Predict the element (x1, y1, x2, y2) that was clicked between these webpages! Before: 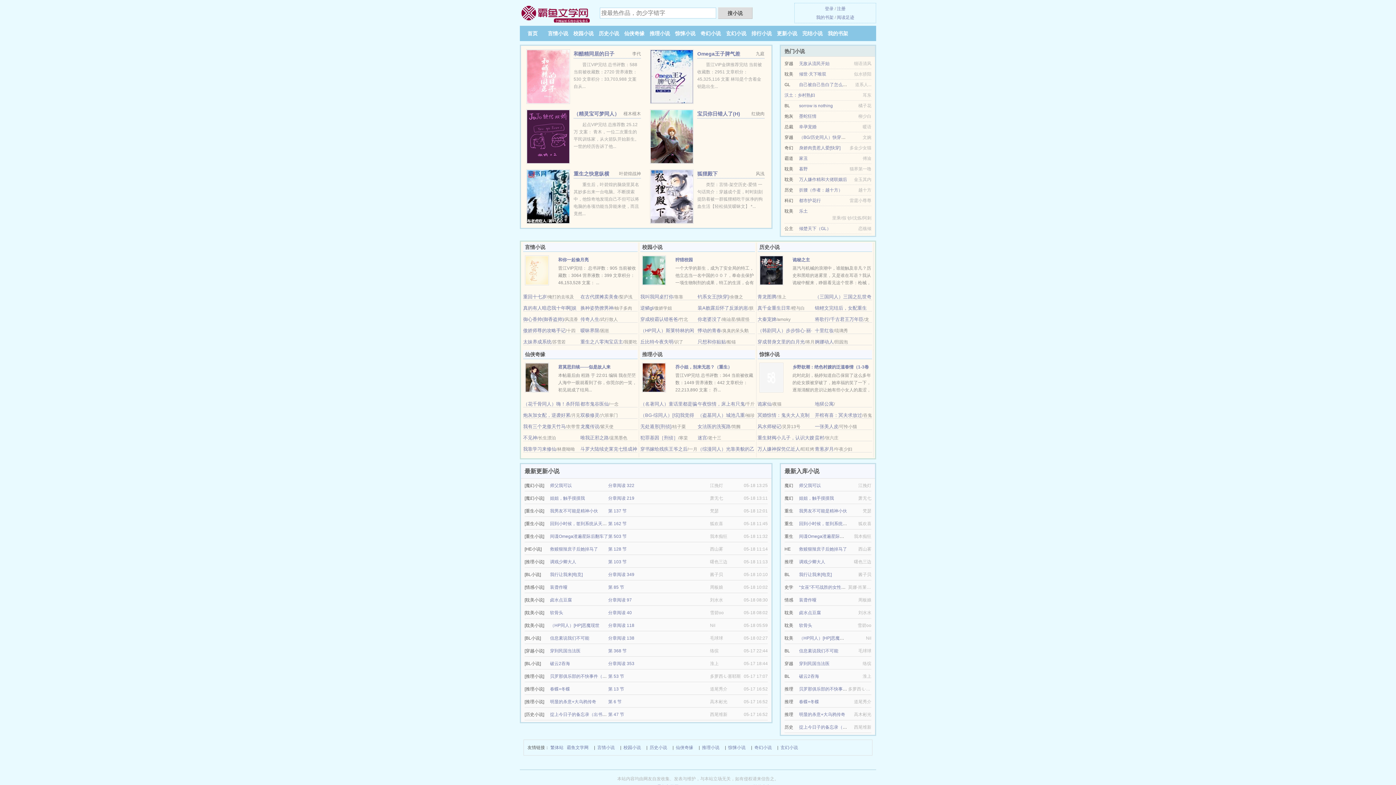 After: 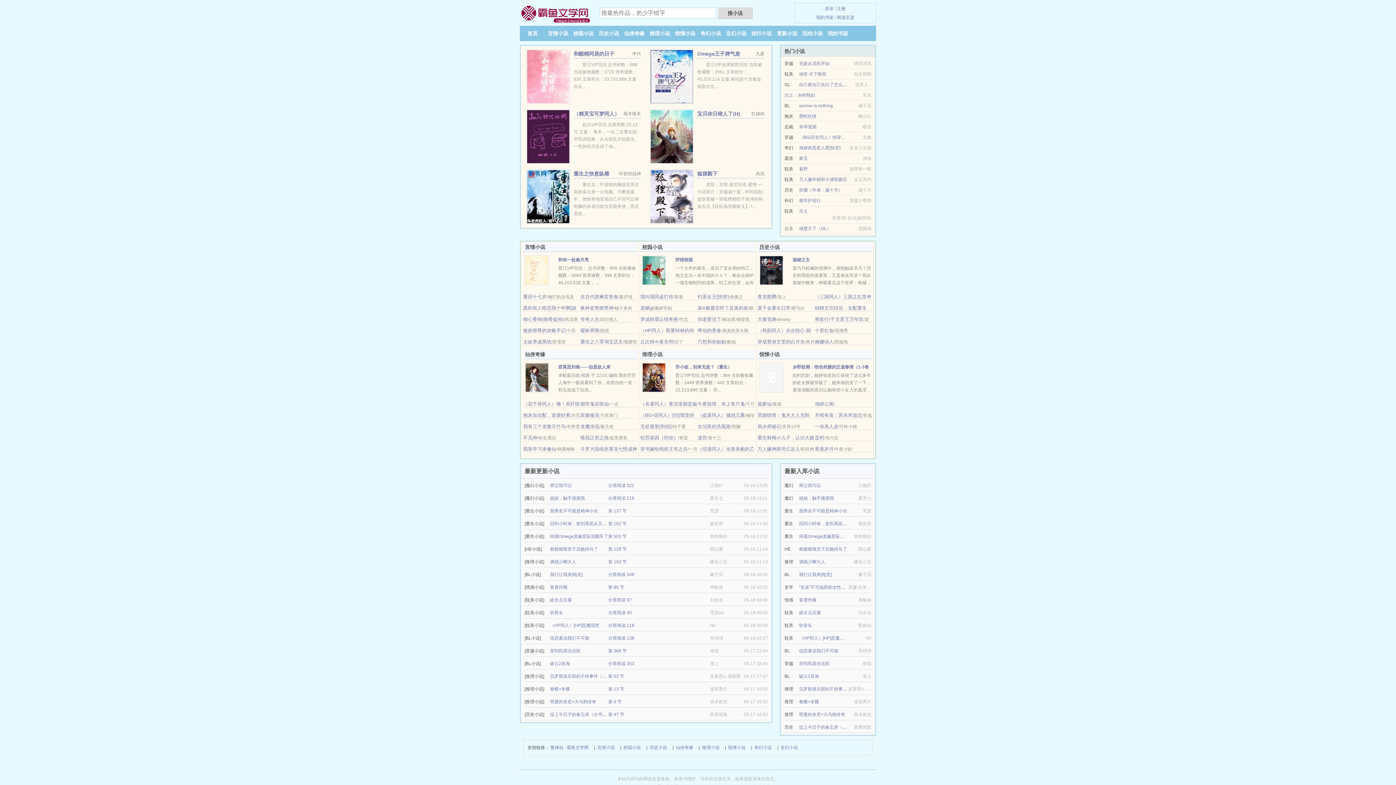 Action: bbox: (697, 401, 745, 406) label: 午夜惊情，床上有只鬼